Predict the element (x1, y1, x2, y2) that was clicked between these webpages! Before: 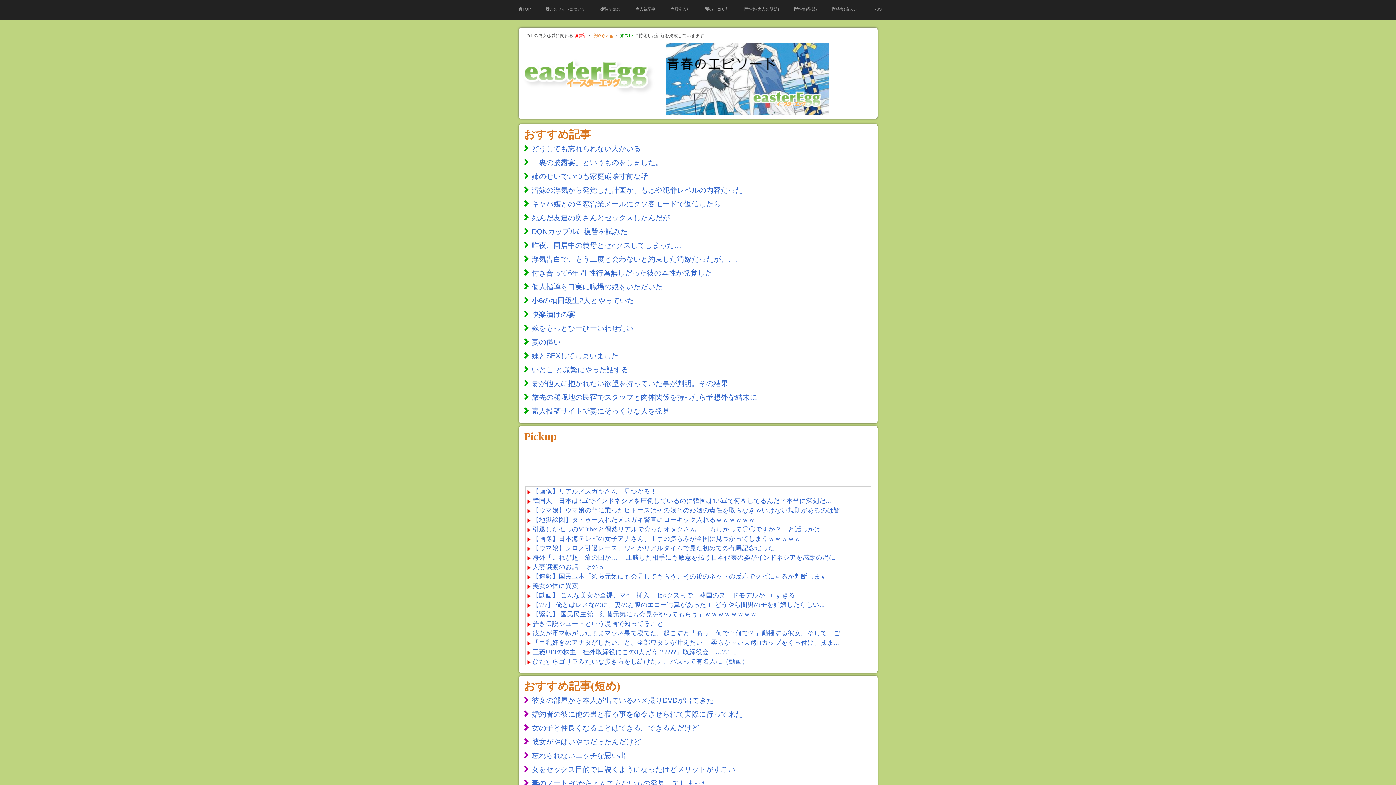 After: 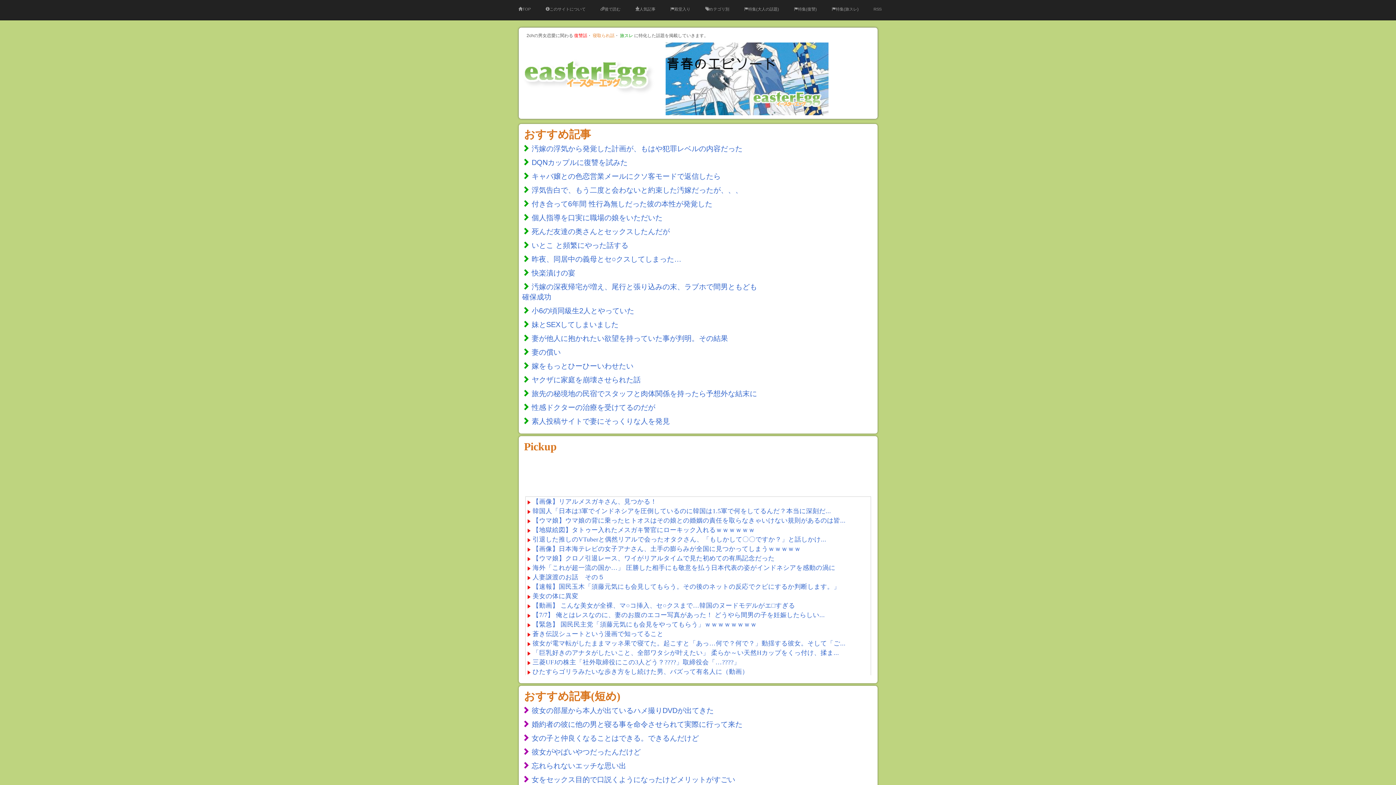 Action: label: 快楽漬けの宴 bbox: (531, 310, 575, 318)